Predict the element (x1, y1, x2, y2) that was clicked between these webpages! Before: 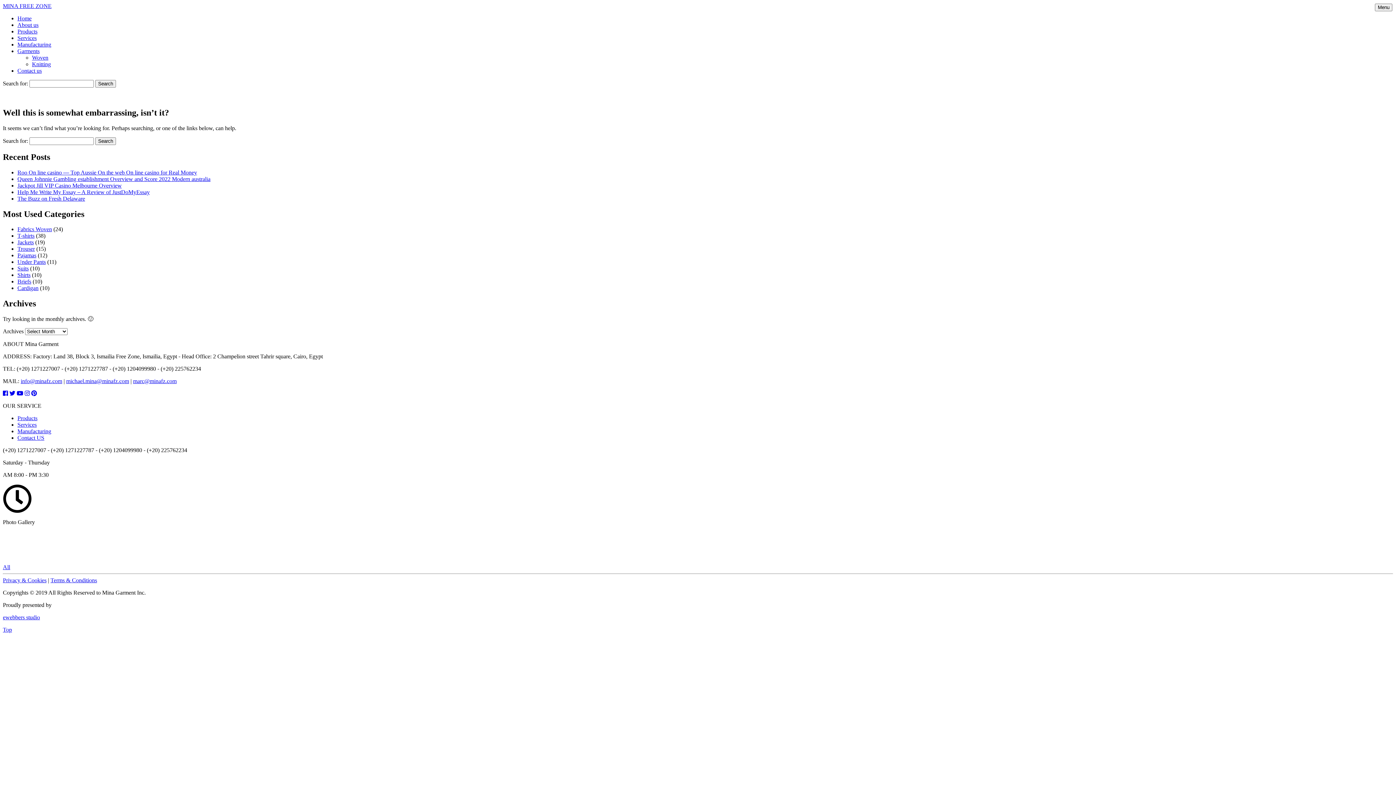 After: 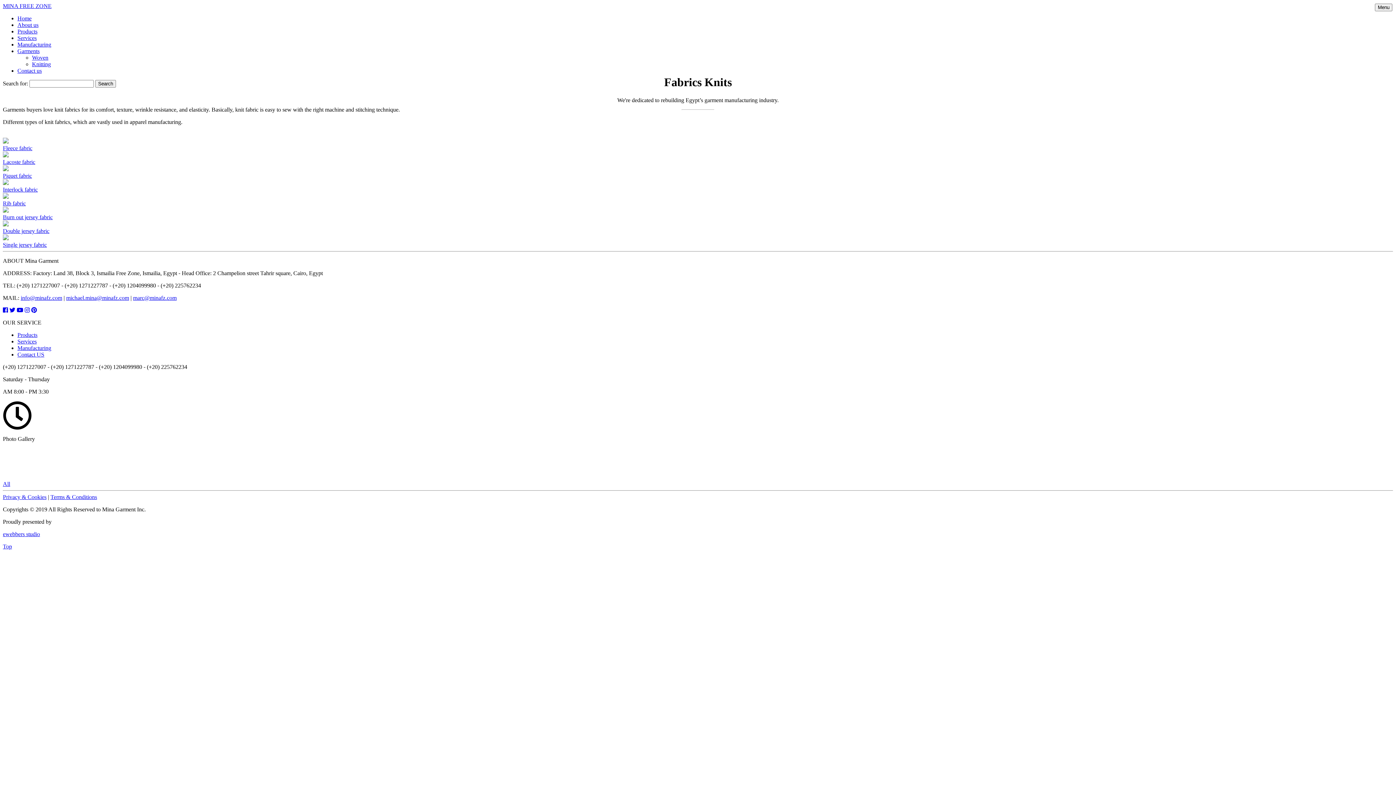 Action: label: Knitting bbox: (32, 61, 50, 67)